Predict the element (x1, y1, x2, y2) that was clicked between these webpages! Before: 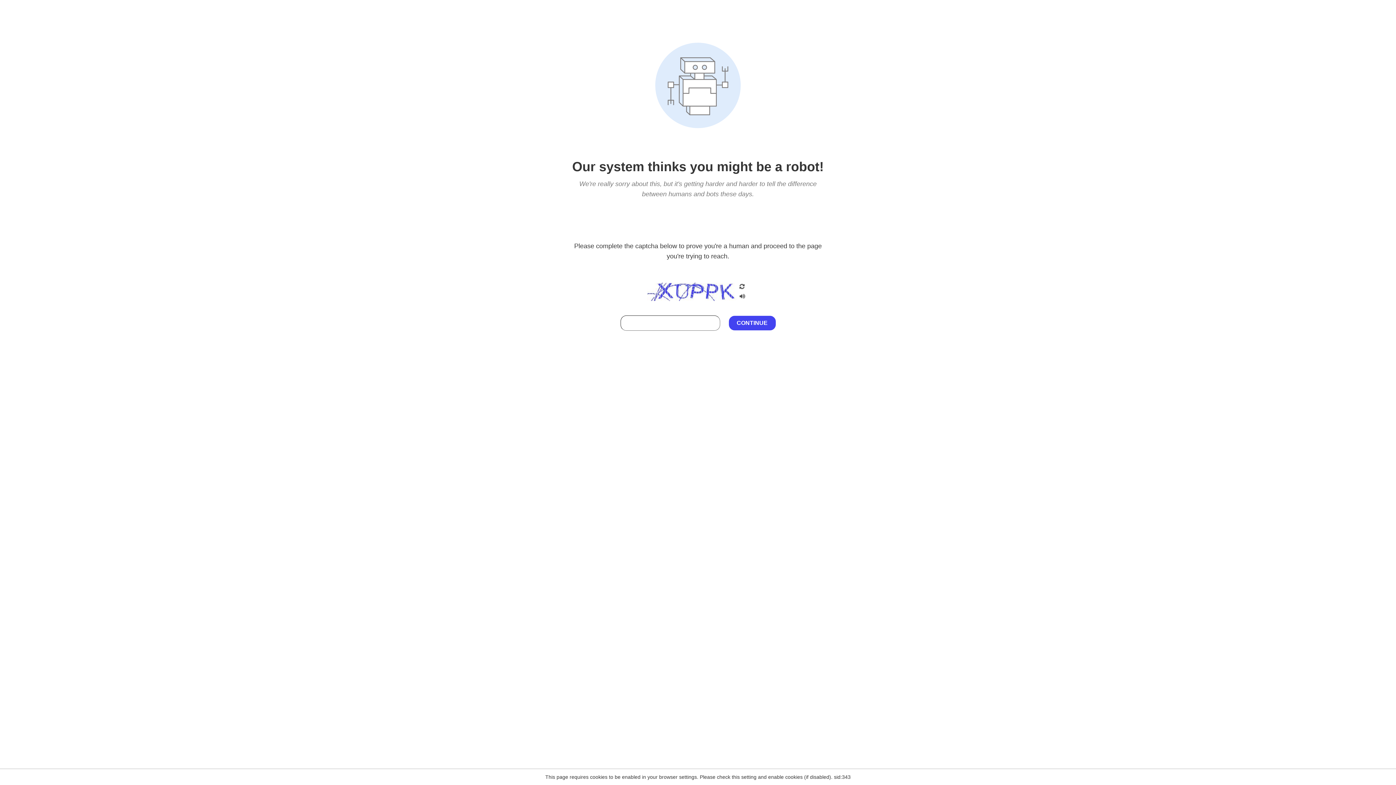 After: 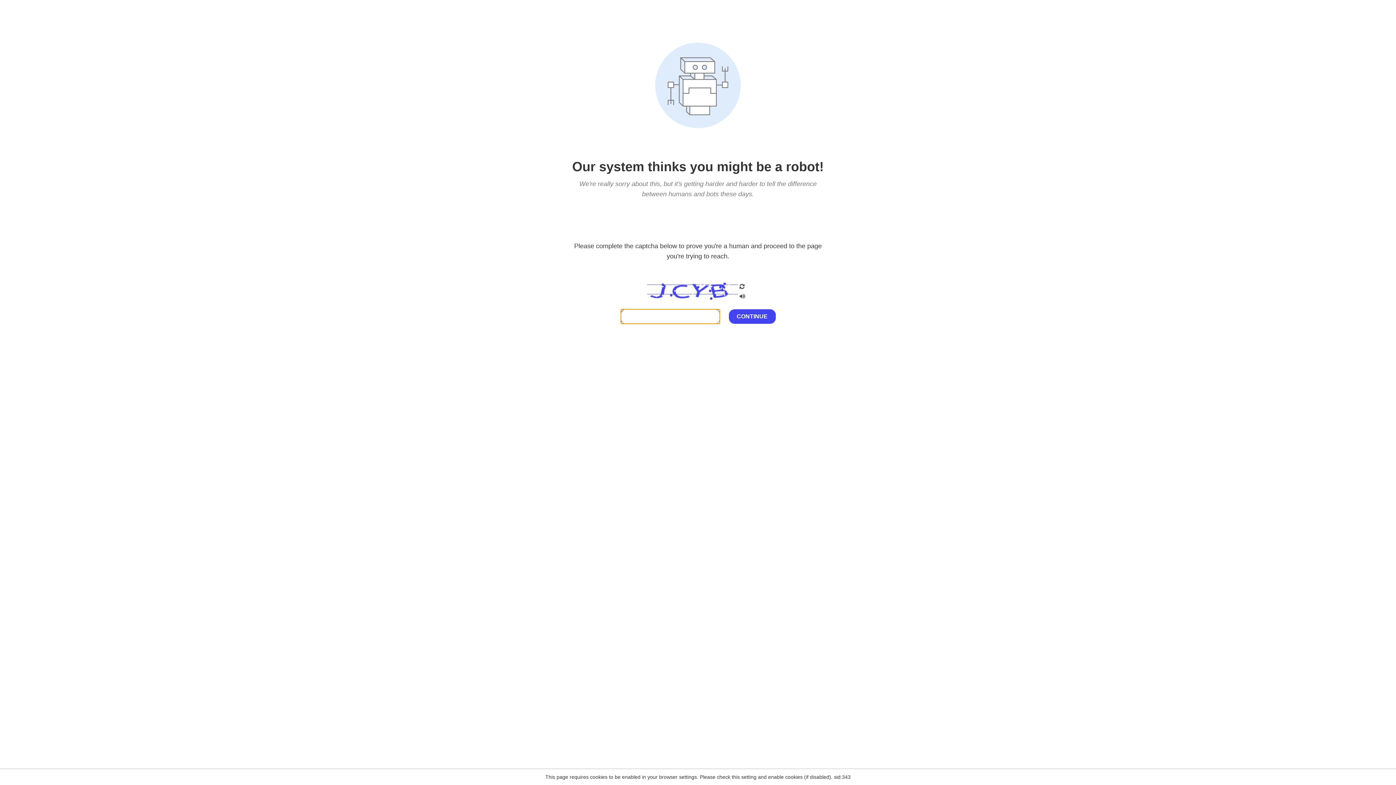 Action: bbox: (738, 203, 746, 209)